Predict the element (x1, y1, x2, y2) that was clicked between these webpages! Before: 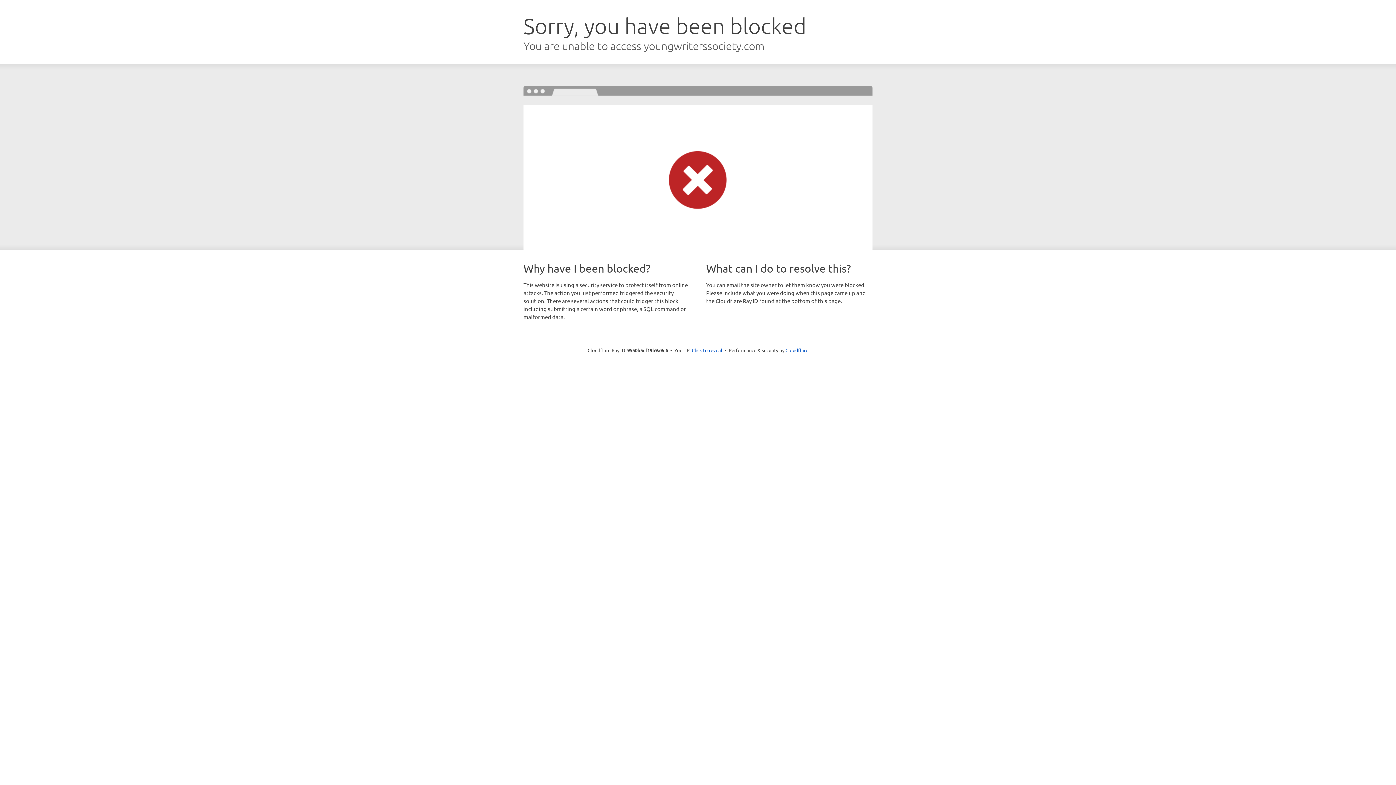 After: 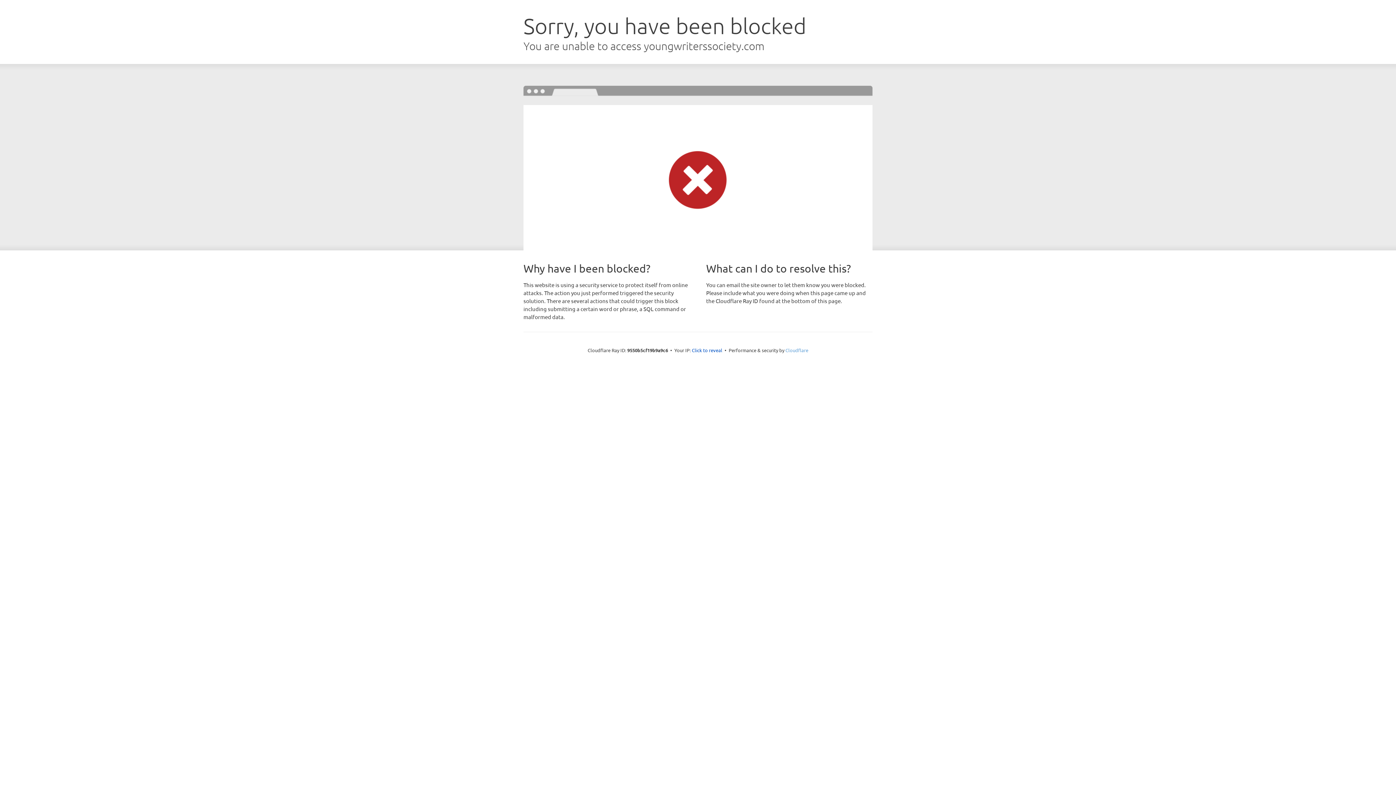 Action: bbox: (785, 347, 808, 353) label: Cloudflare